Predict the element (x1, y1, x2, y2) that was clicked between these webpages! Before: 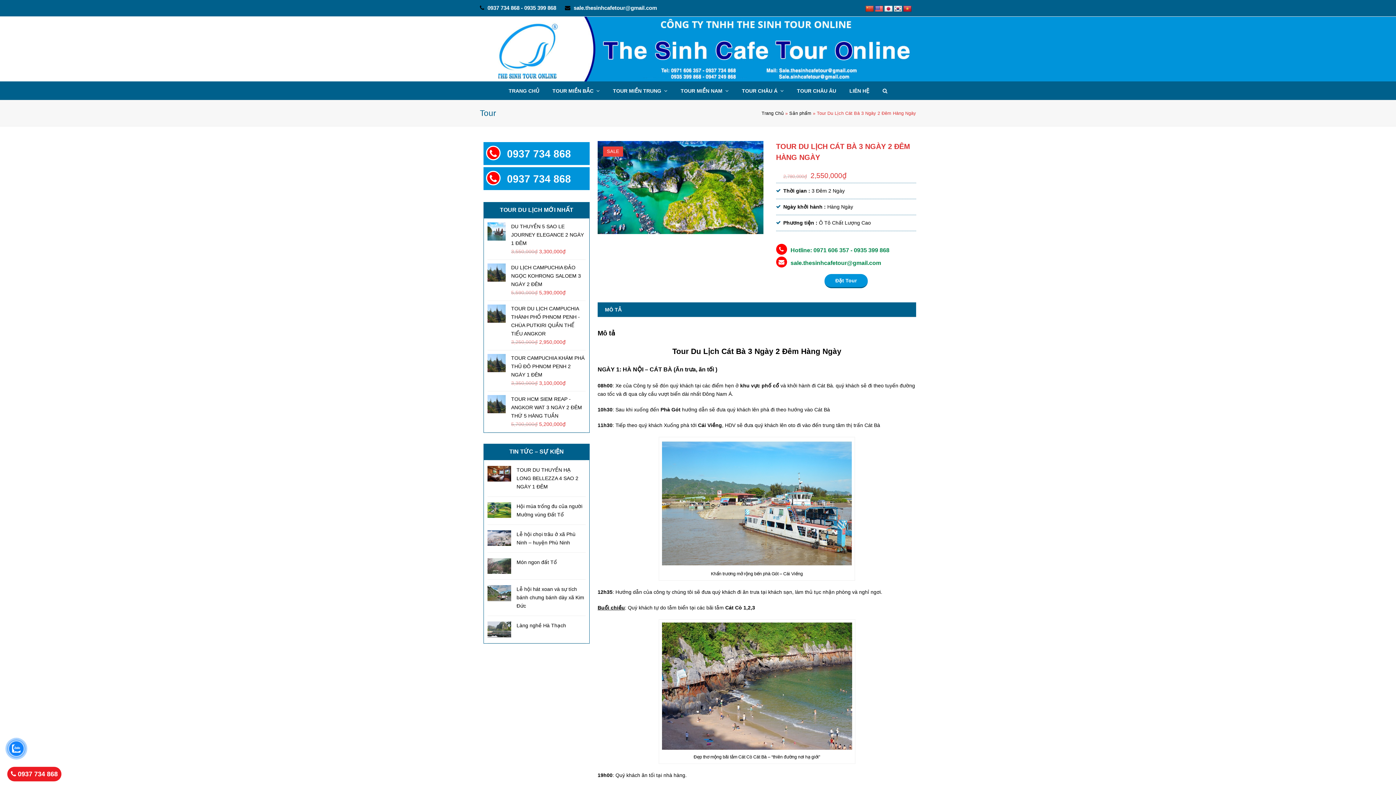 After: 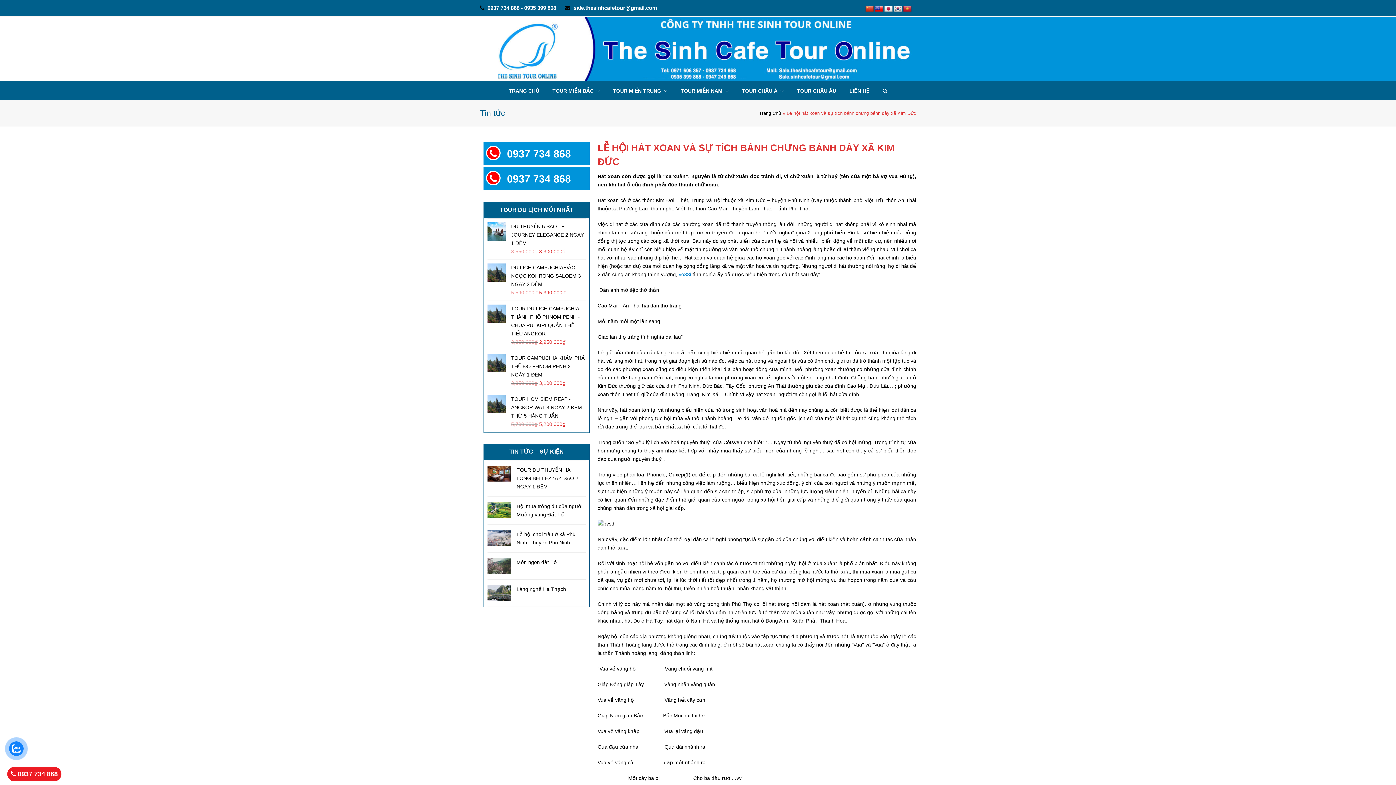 Action: label: Lễ hội hát xoan và sự tích bánh chưng bánh dày xã Kim Đức bbox: (516, 586, 584, 609)